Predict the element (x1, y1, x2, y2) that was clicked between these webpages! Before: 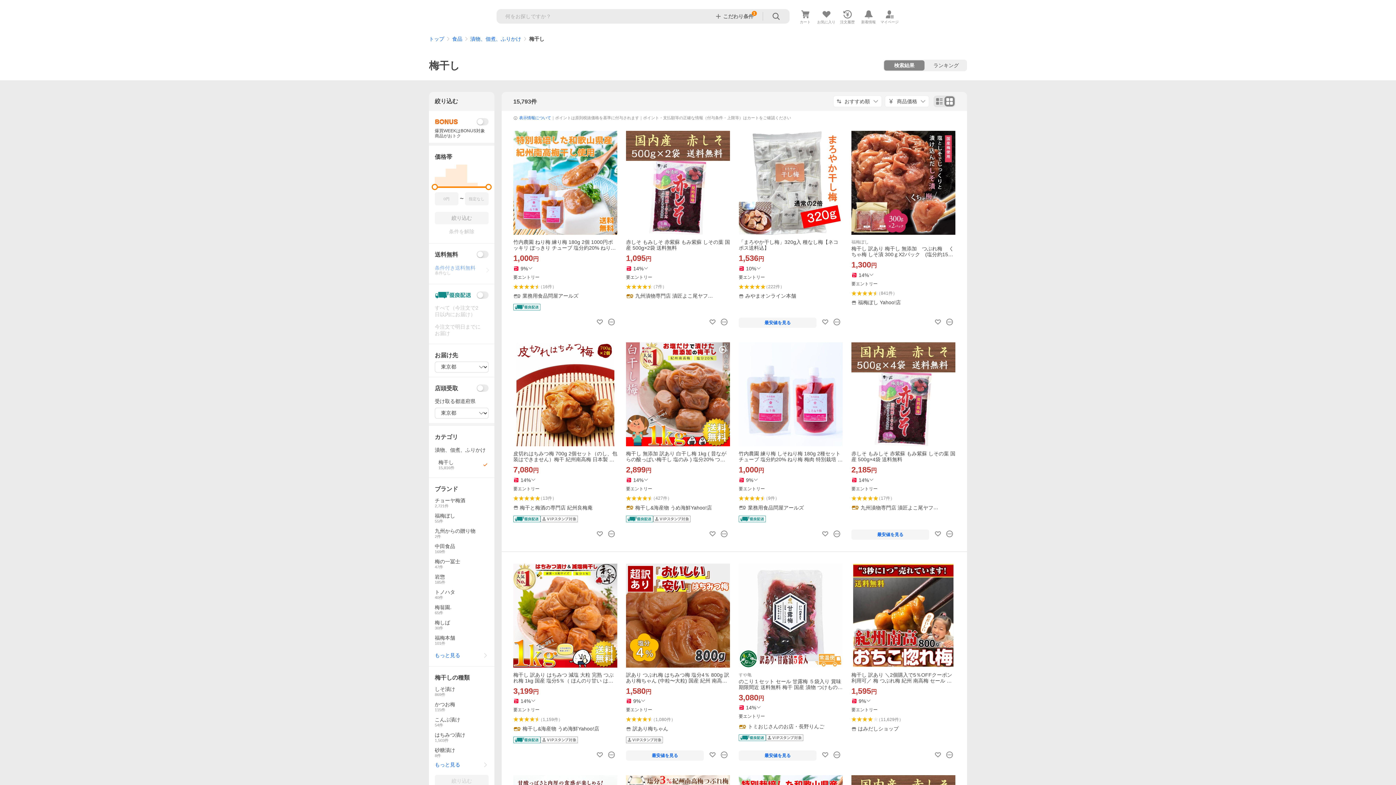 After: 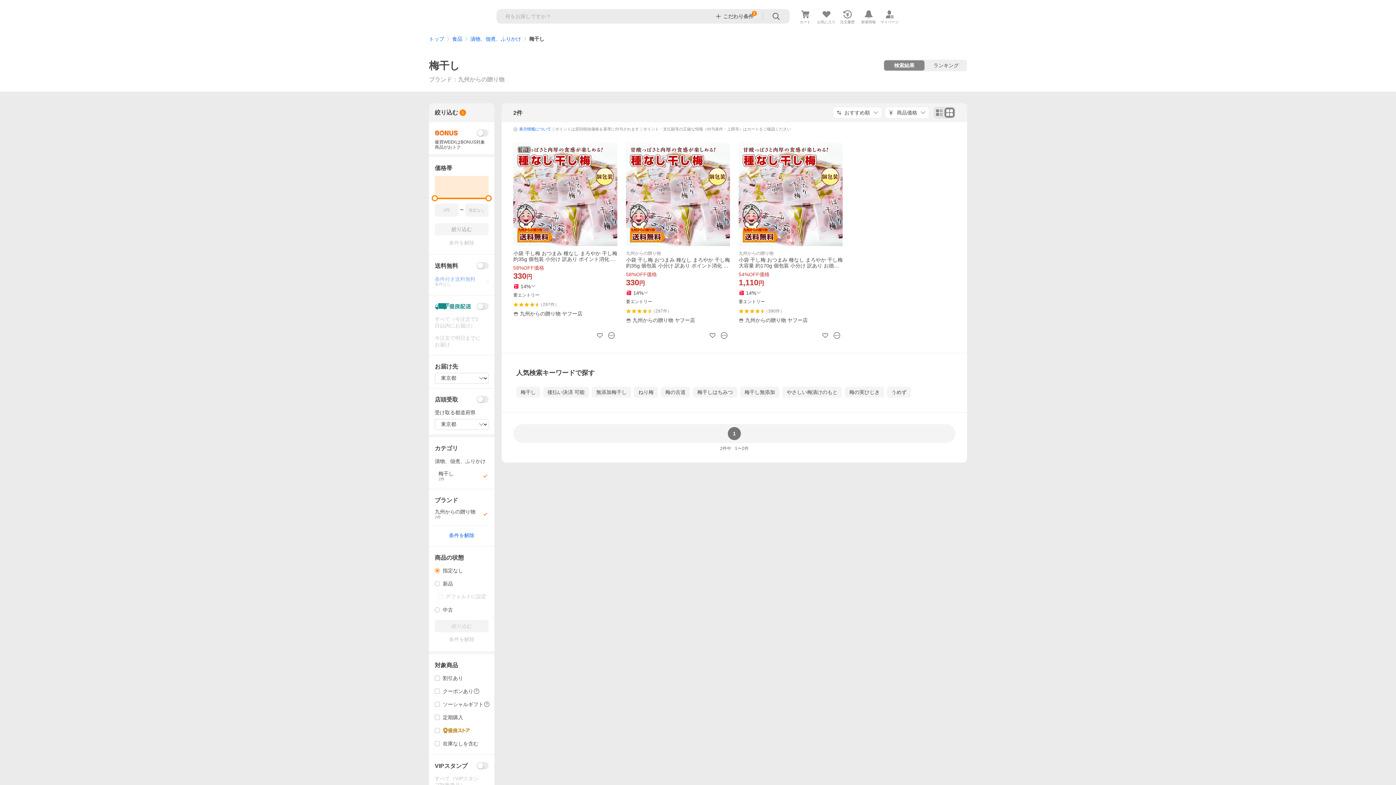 Action: bbox: (434, 528, 488, 539) label: 九州からの贈り物

2件